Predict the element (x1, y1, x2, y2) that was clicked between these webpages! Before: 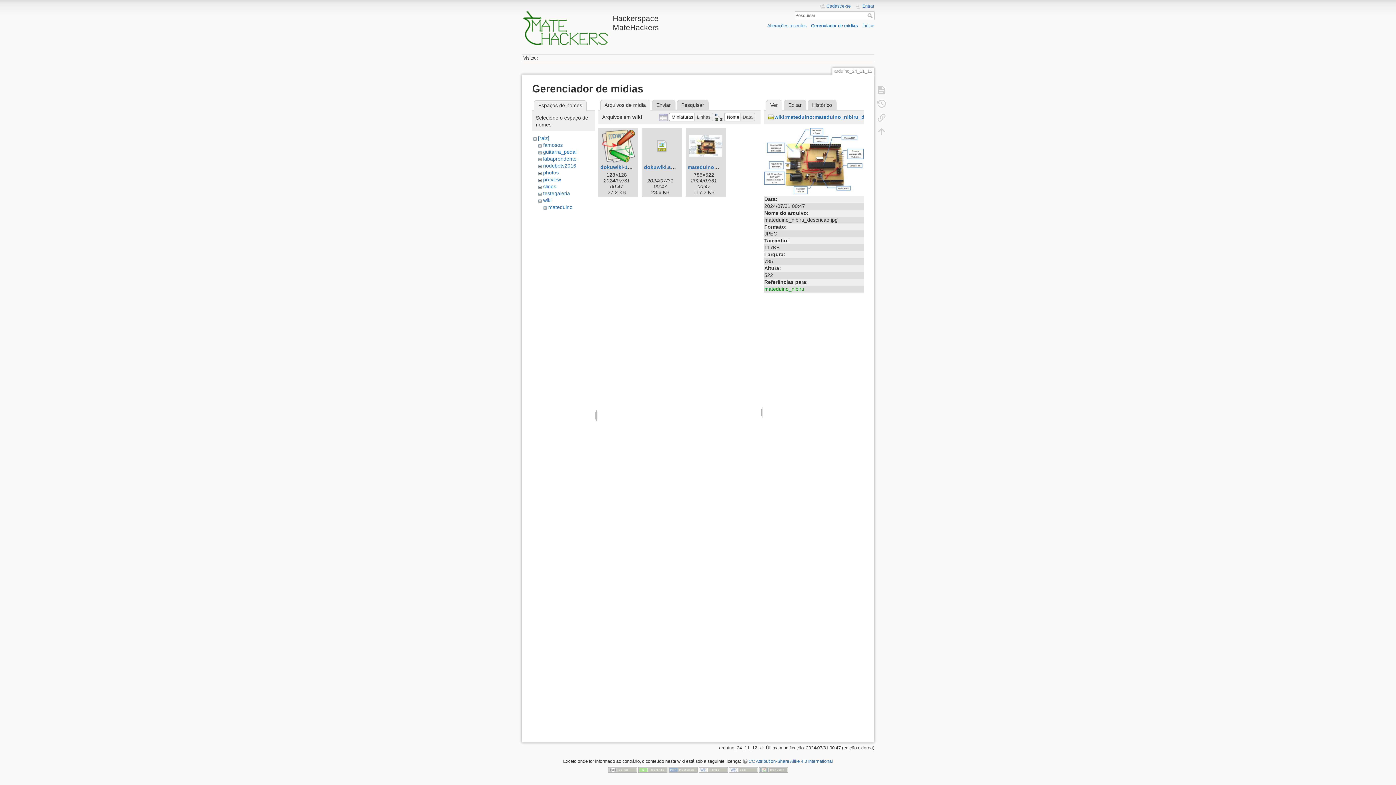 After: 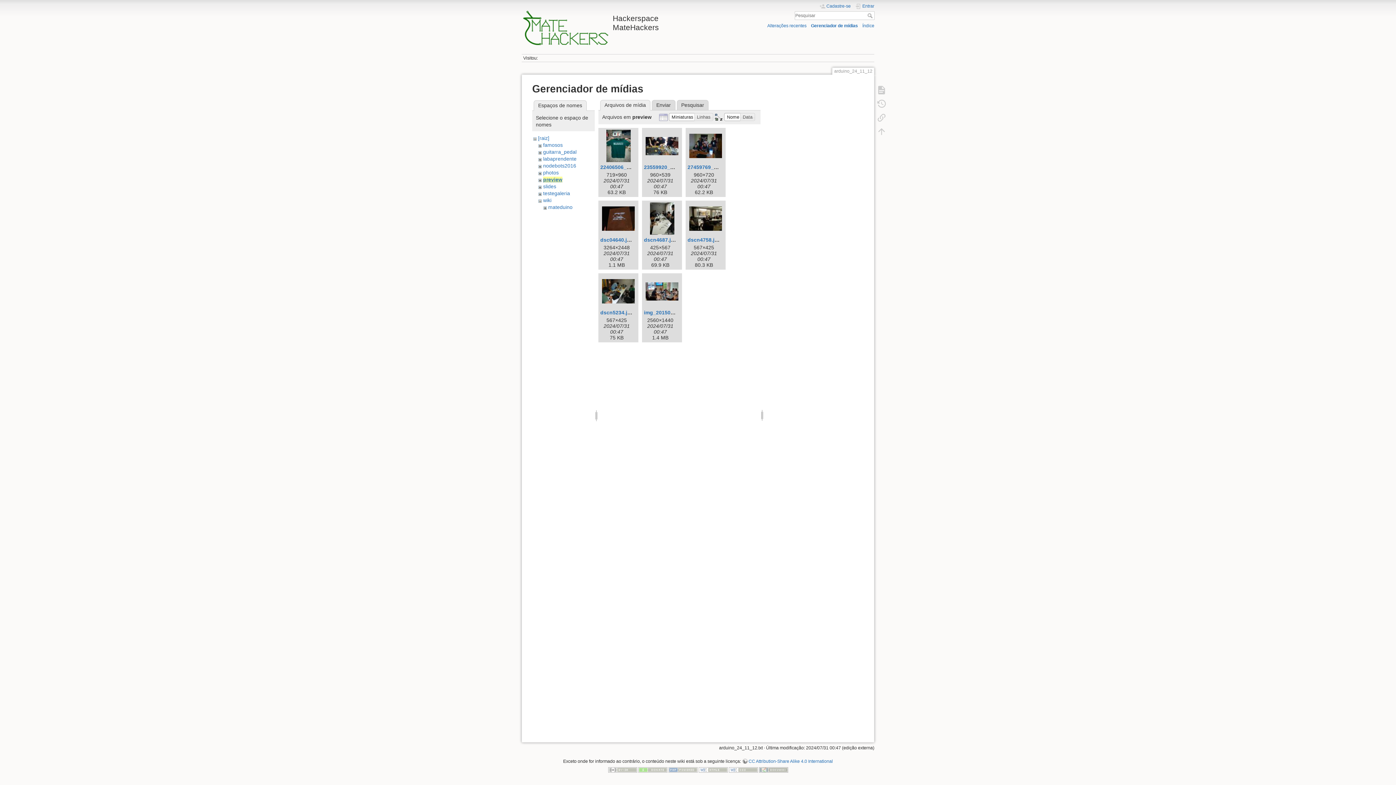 Action: bbox: (543, 176, 561, 182) label: preview